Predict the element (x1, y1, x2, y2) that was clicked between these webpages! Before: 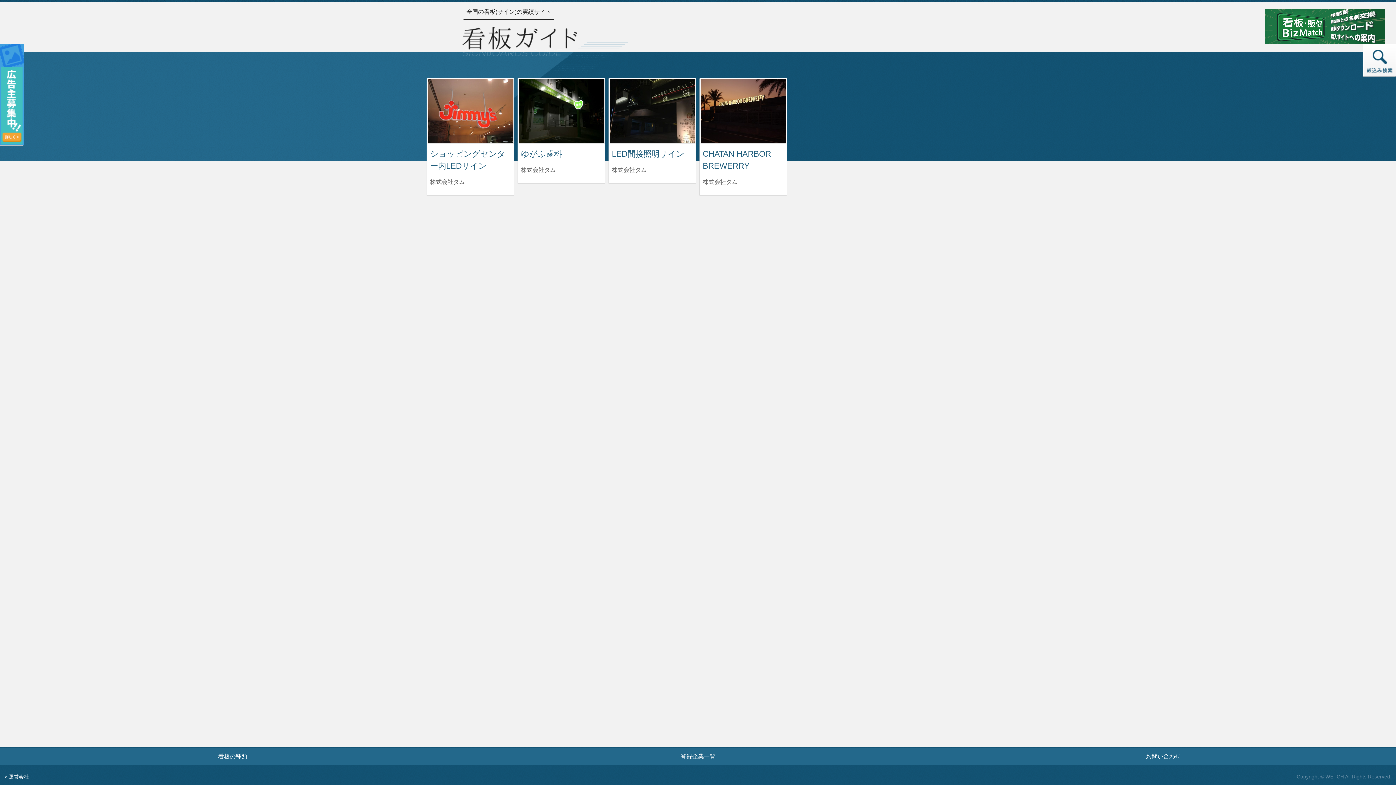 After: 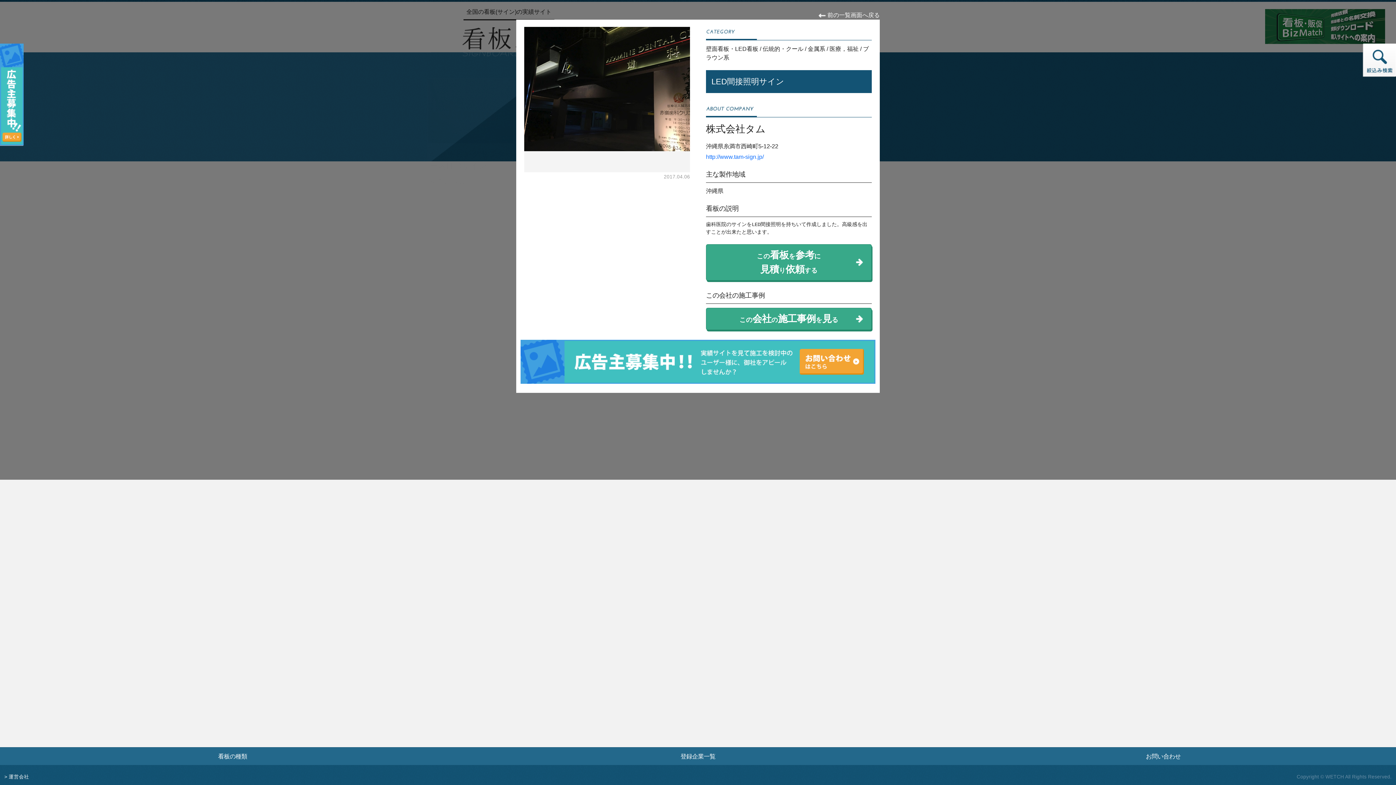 Action: label: LED間接照明サインの詳細へ bbox: (610, 107, 695, 113)